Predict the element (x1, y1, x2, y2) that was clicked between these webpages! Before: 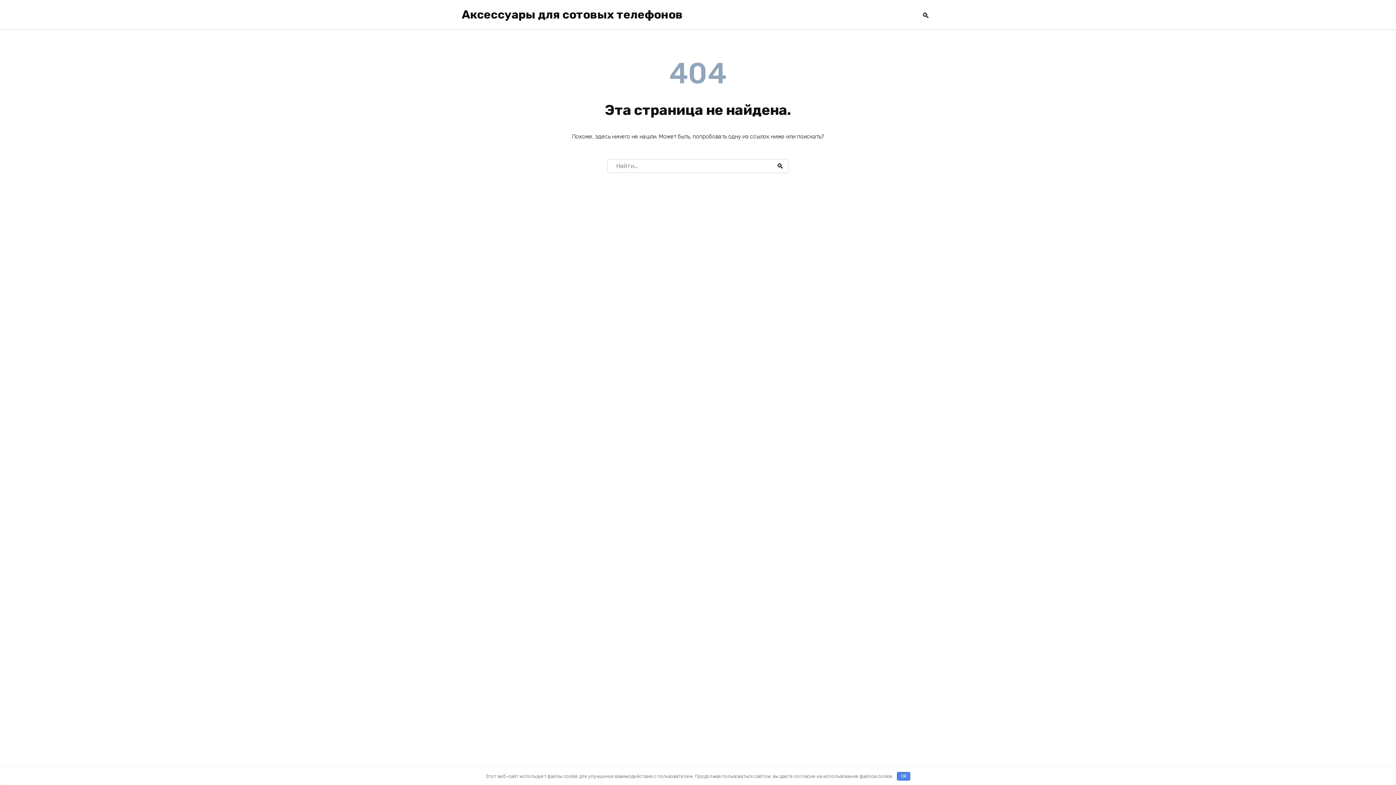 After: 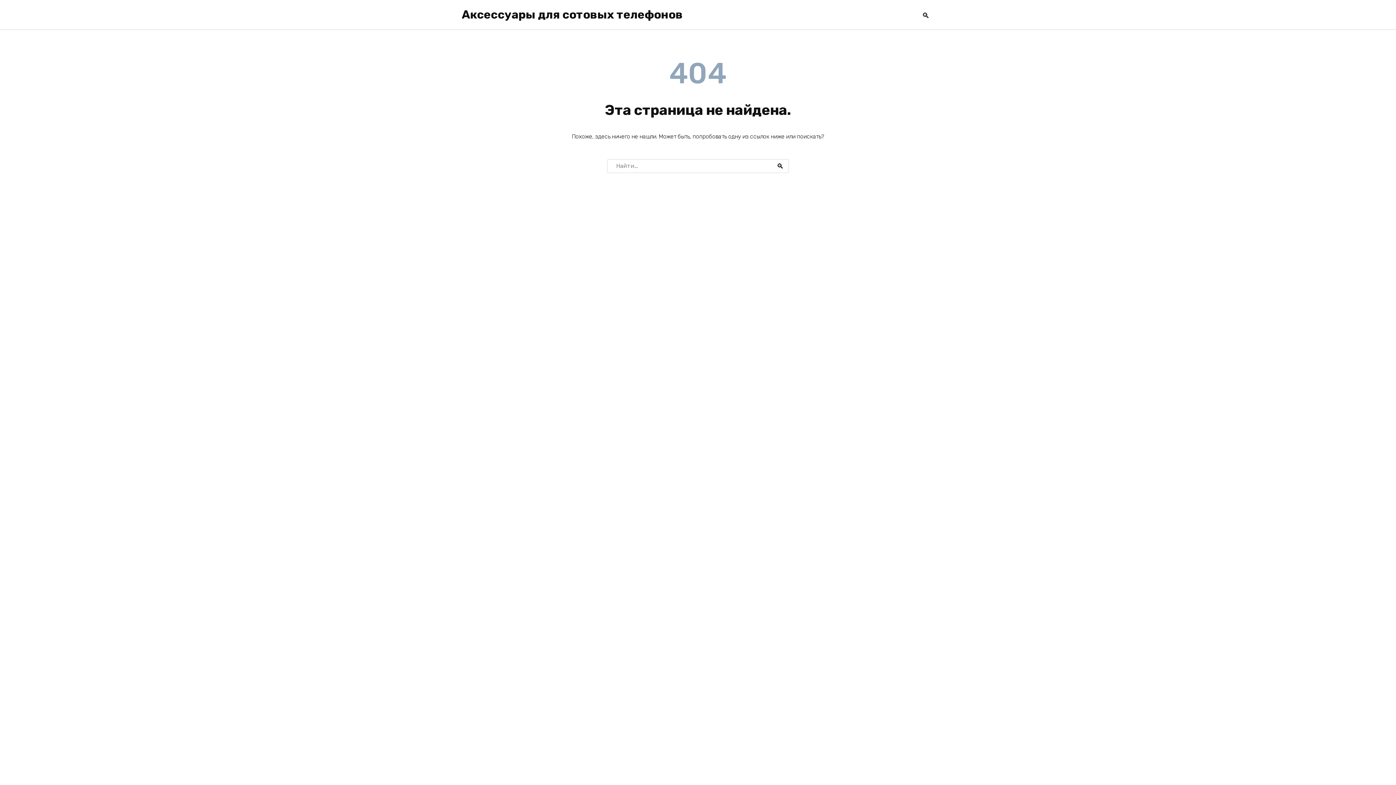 Action: bbox: (897, 772, 910, 781) label: OK